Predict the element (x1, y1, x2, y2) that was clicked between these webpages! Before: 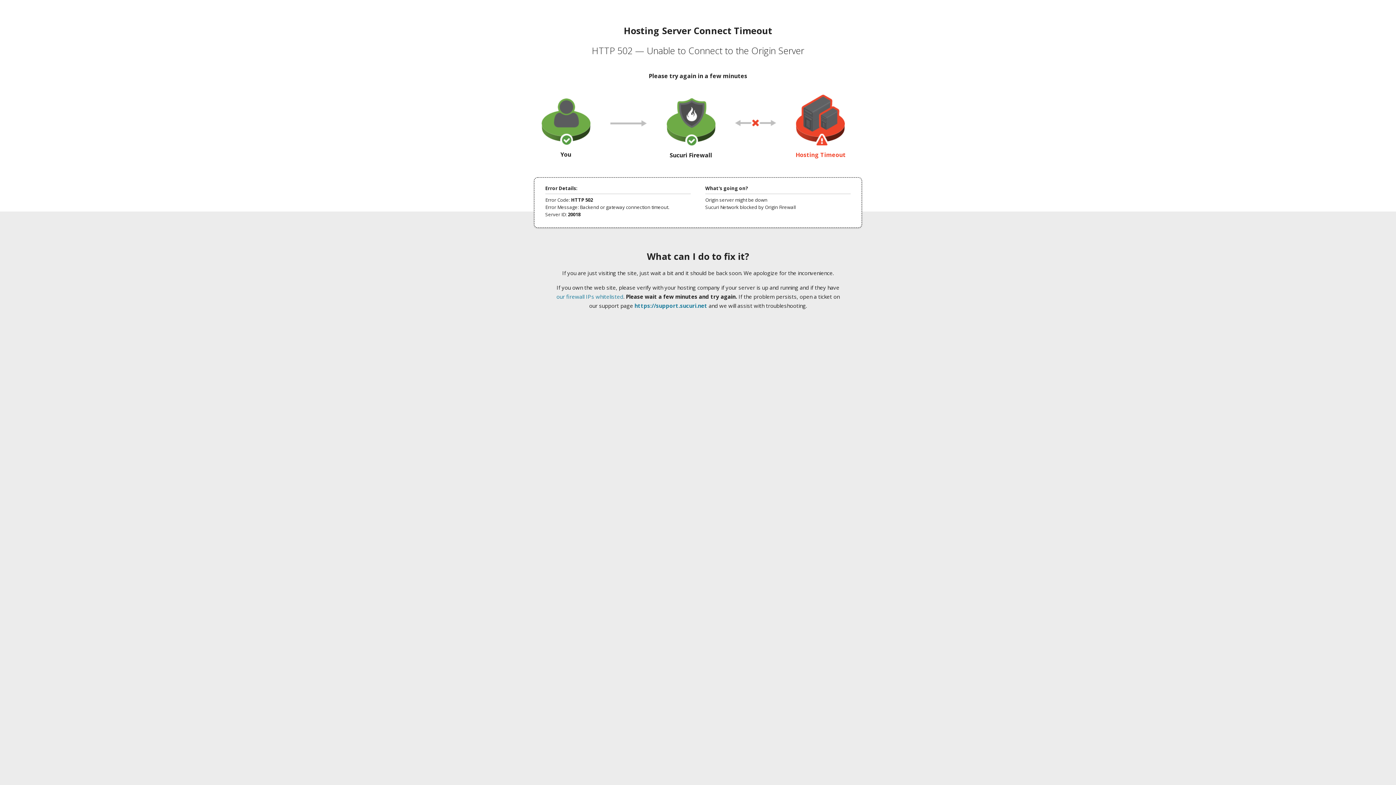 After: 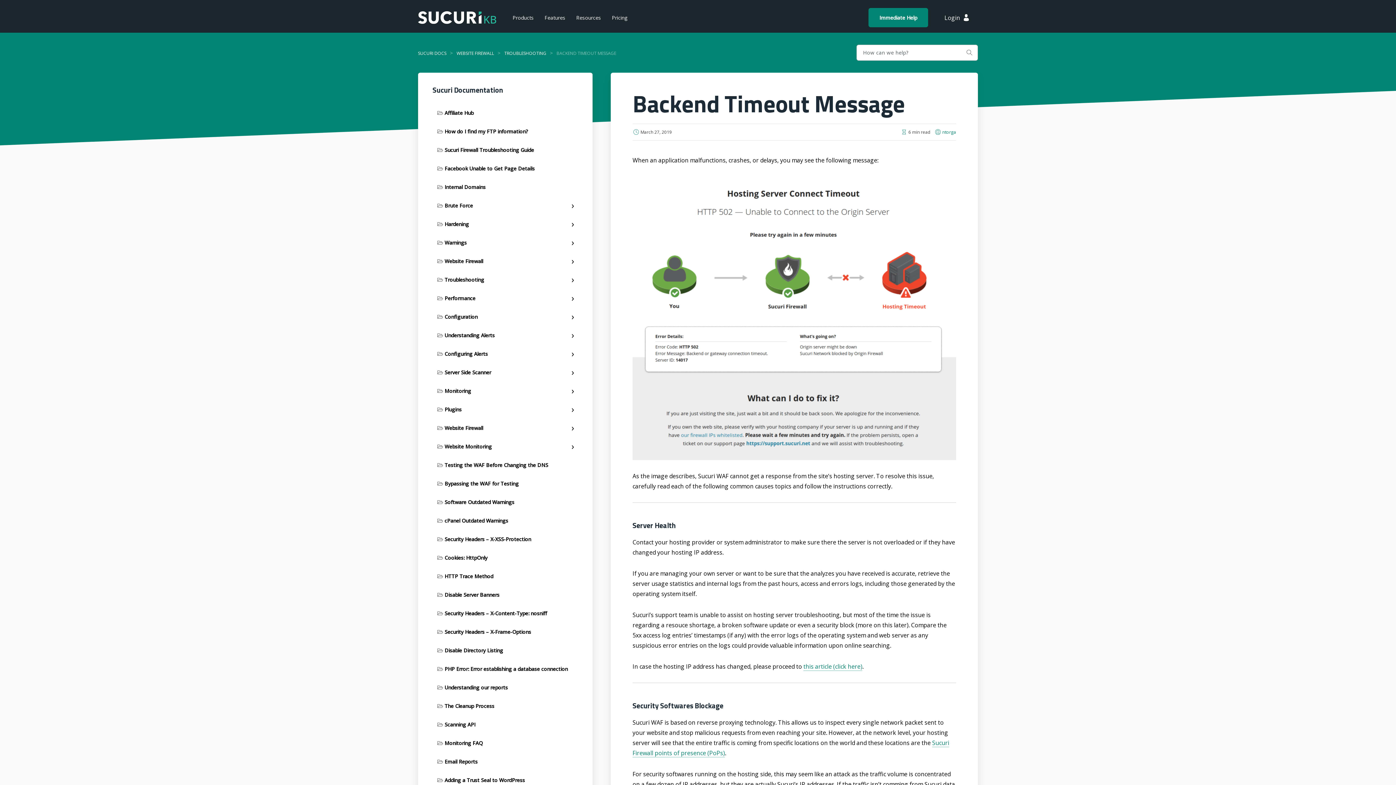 Action: bbox: (556, 293, 623, 300) label: our firewall IPs whitelisted